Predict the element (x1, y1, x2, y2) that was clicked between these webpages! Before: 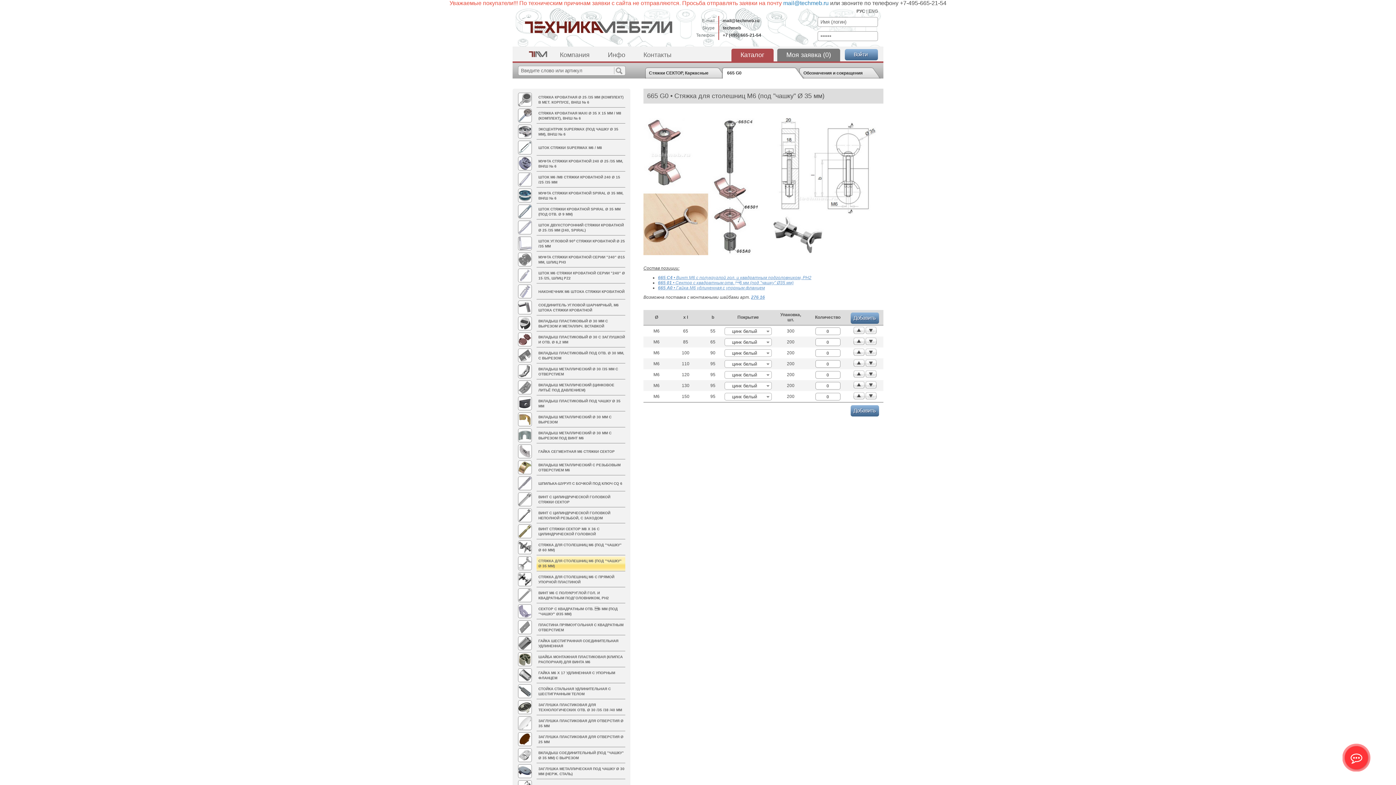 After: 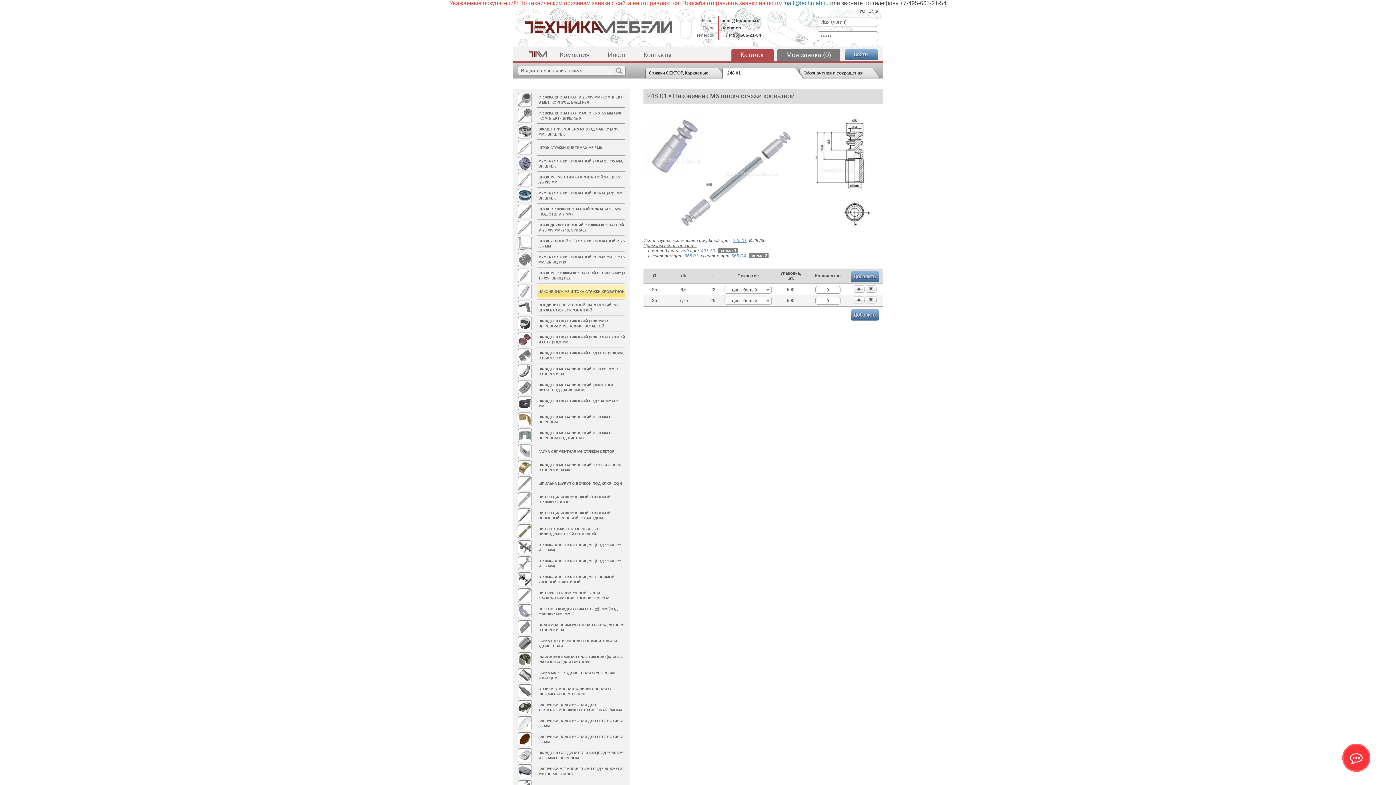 Action: bbox: (538, 289, 624, 293) label: НАКОНЕЧНИК М6 ШТОКА СТЯЖКИ КРОВАТНОЙ